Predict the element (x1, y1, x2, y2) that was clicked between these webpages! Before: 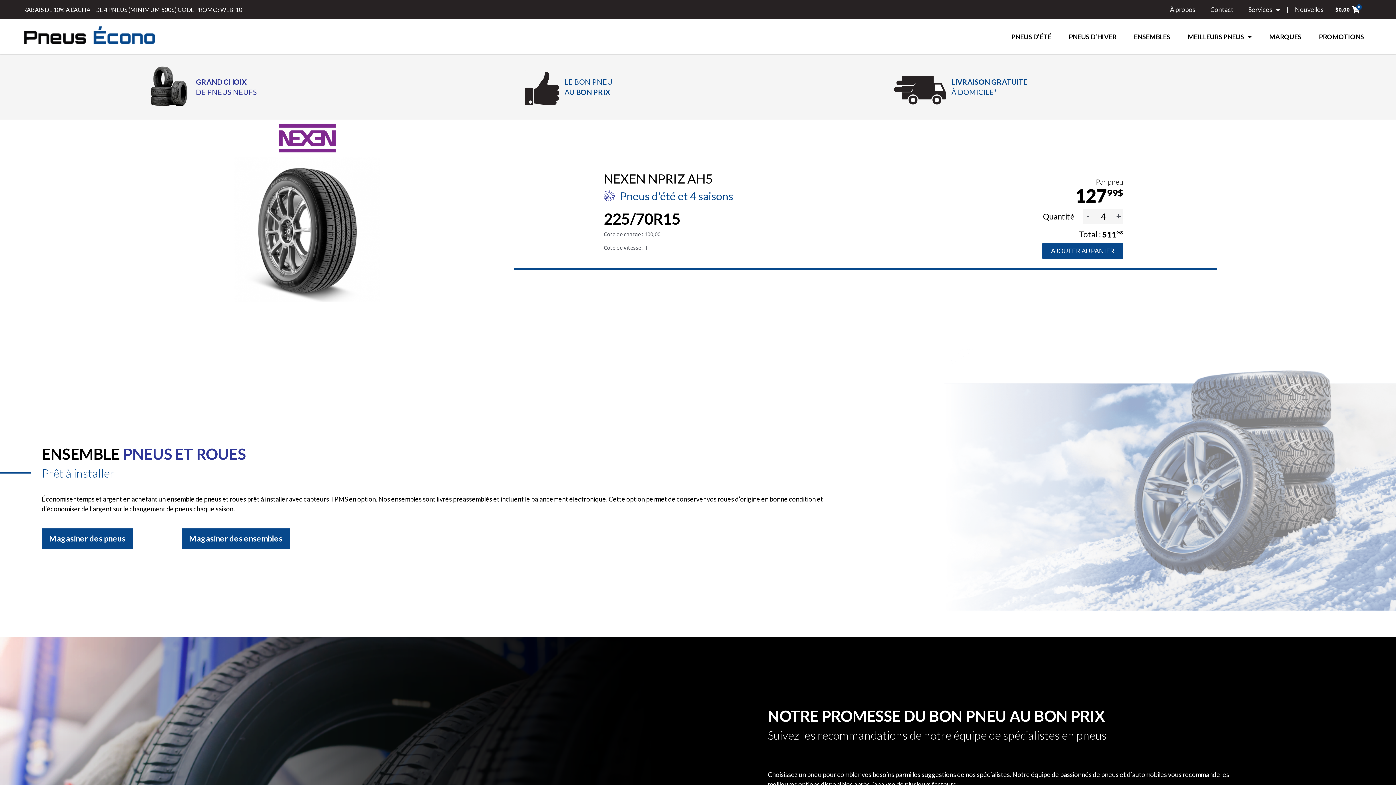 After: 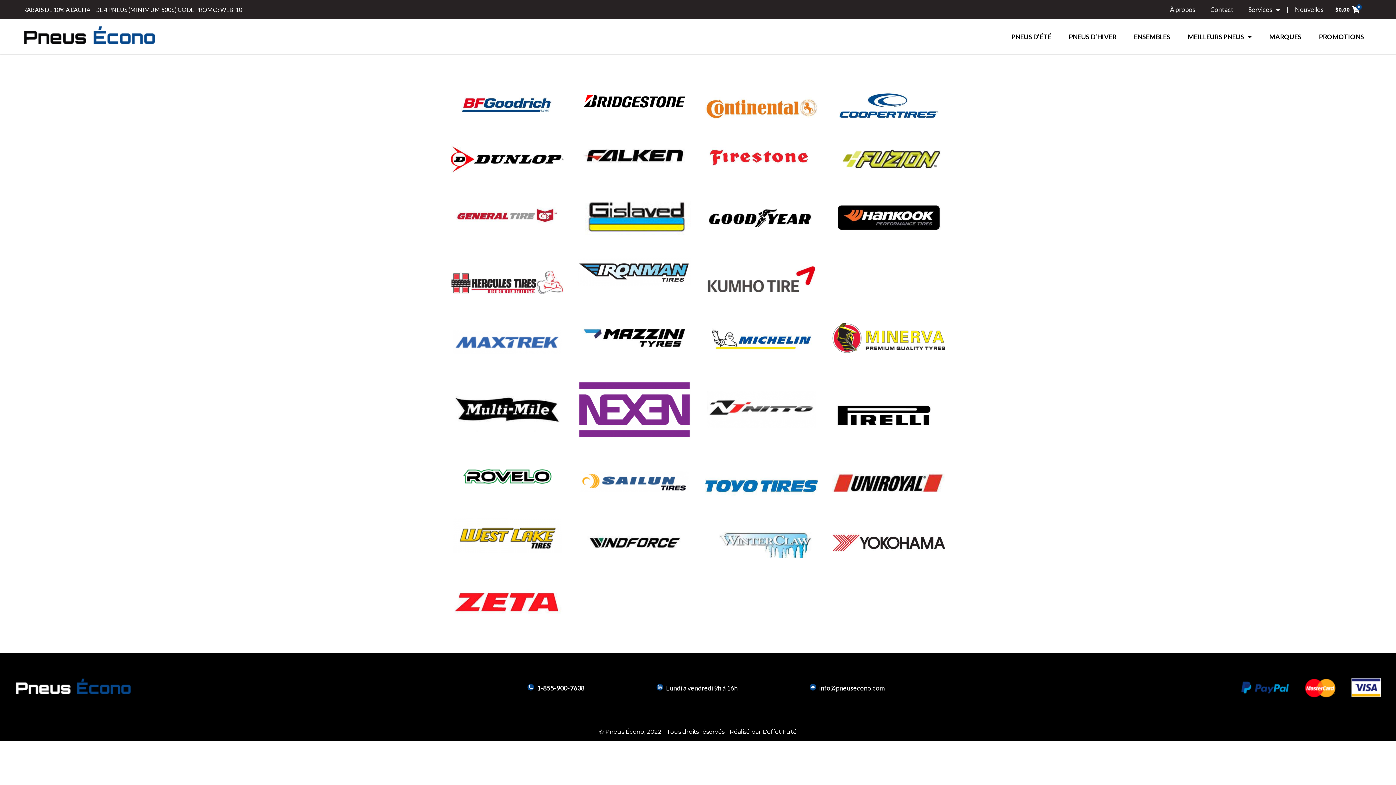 Action: label: MARQUES bbox: (1269, 28, 1301, 45)